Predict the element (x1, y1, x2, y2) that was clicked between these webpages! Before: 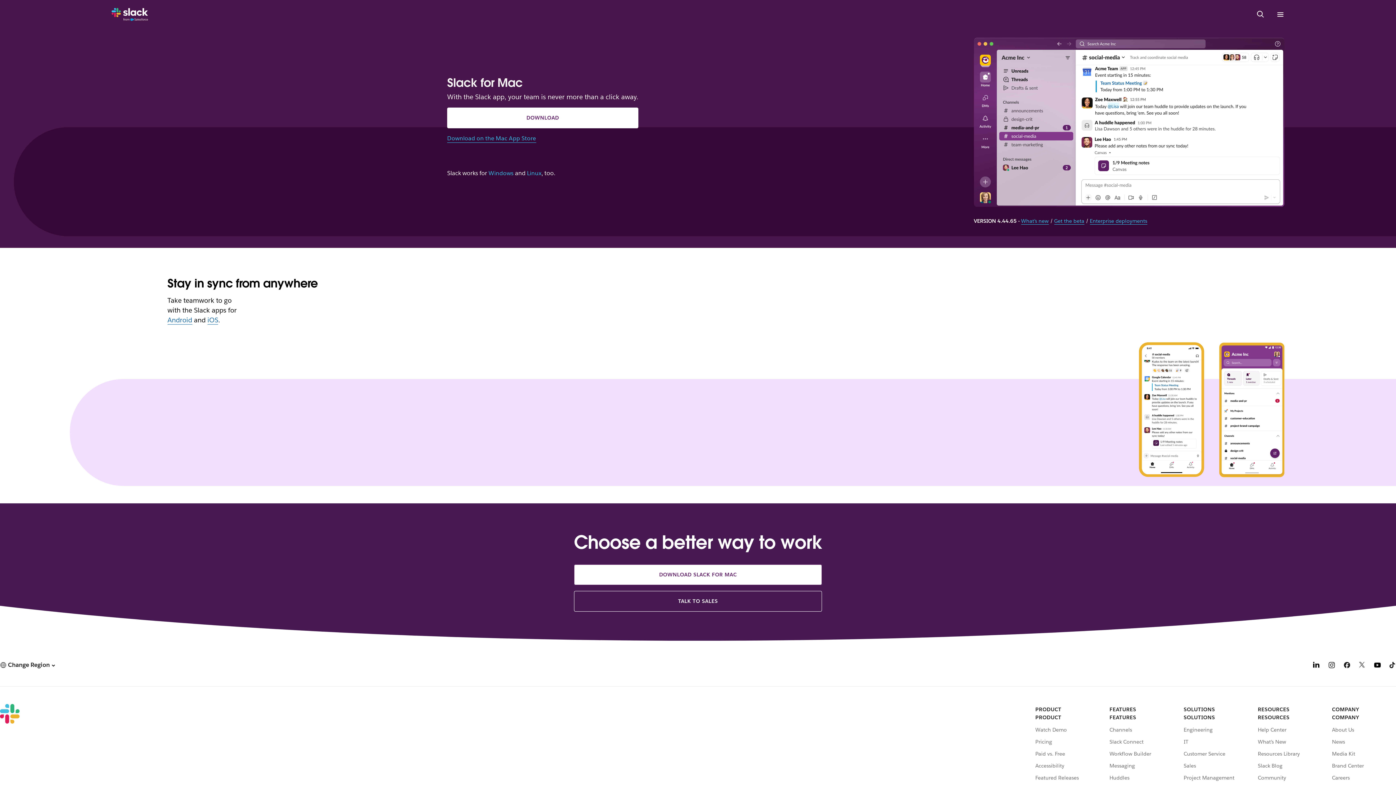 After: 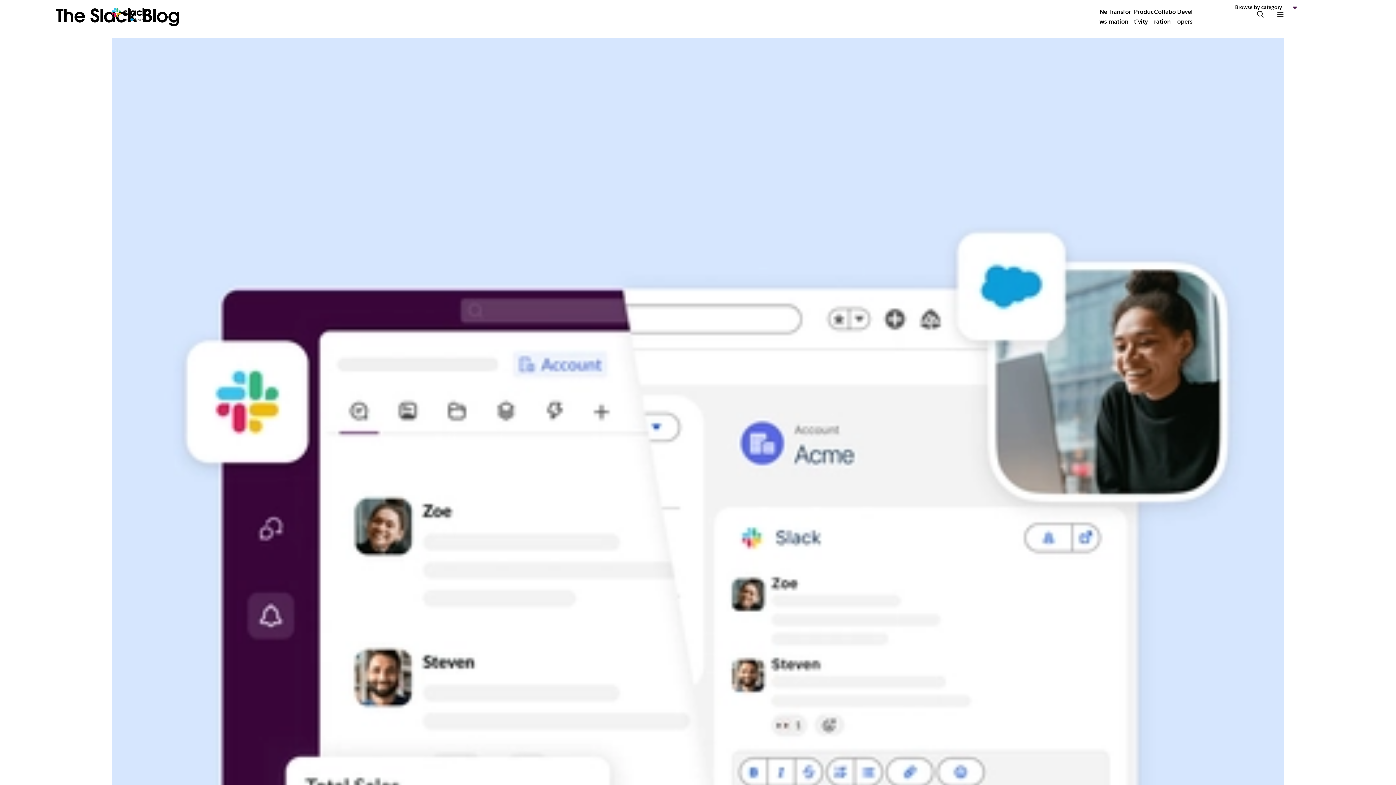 Action: label: Slack Blog bbox: (1258, 762, 1322, 770)